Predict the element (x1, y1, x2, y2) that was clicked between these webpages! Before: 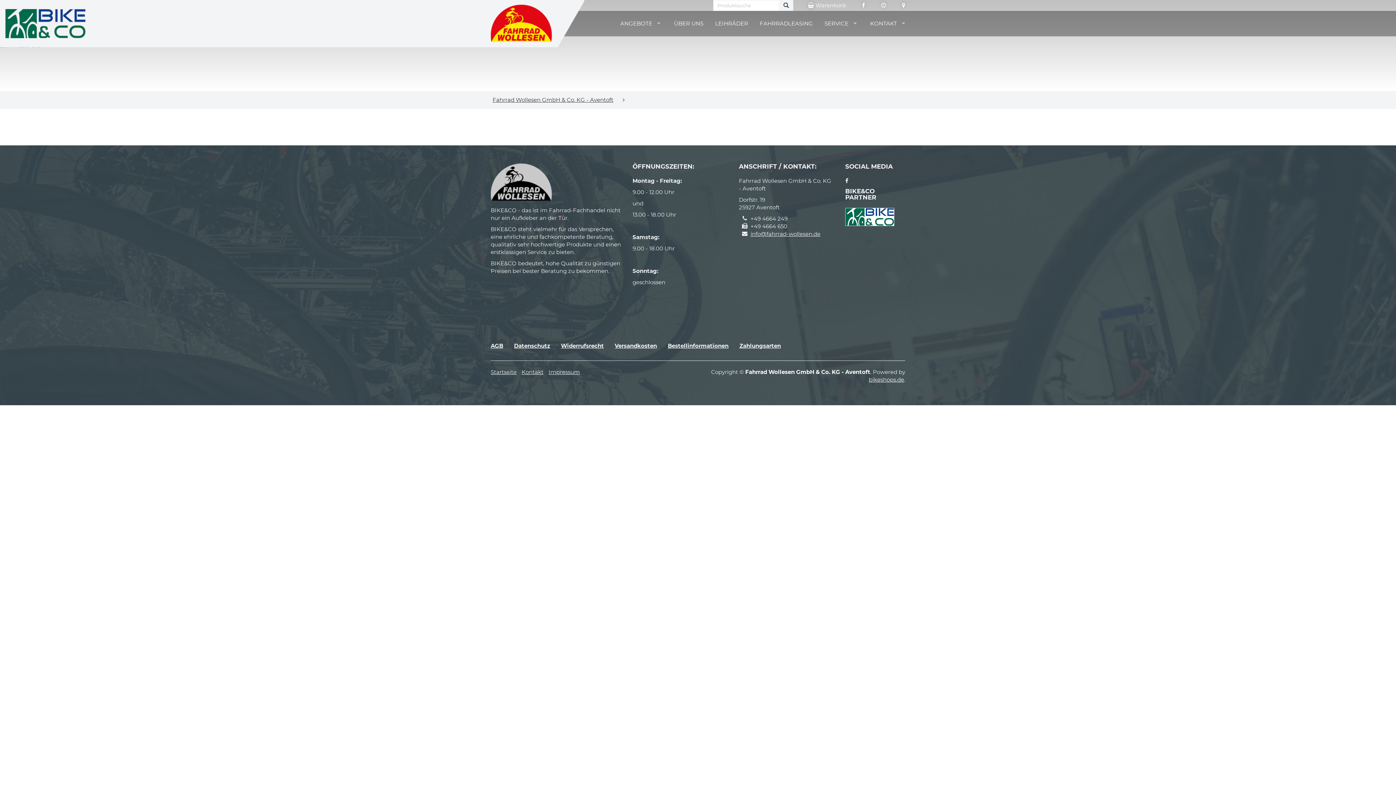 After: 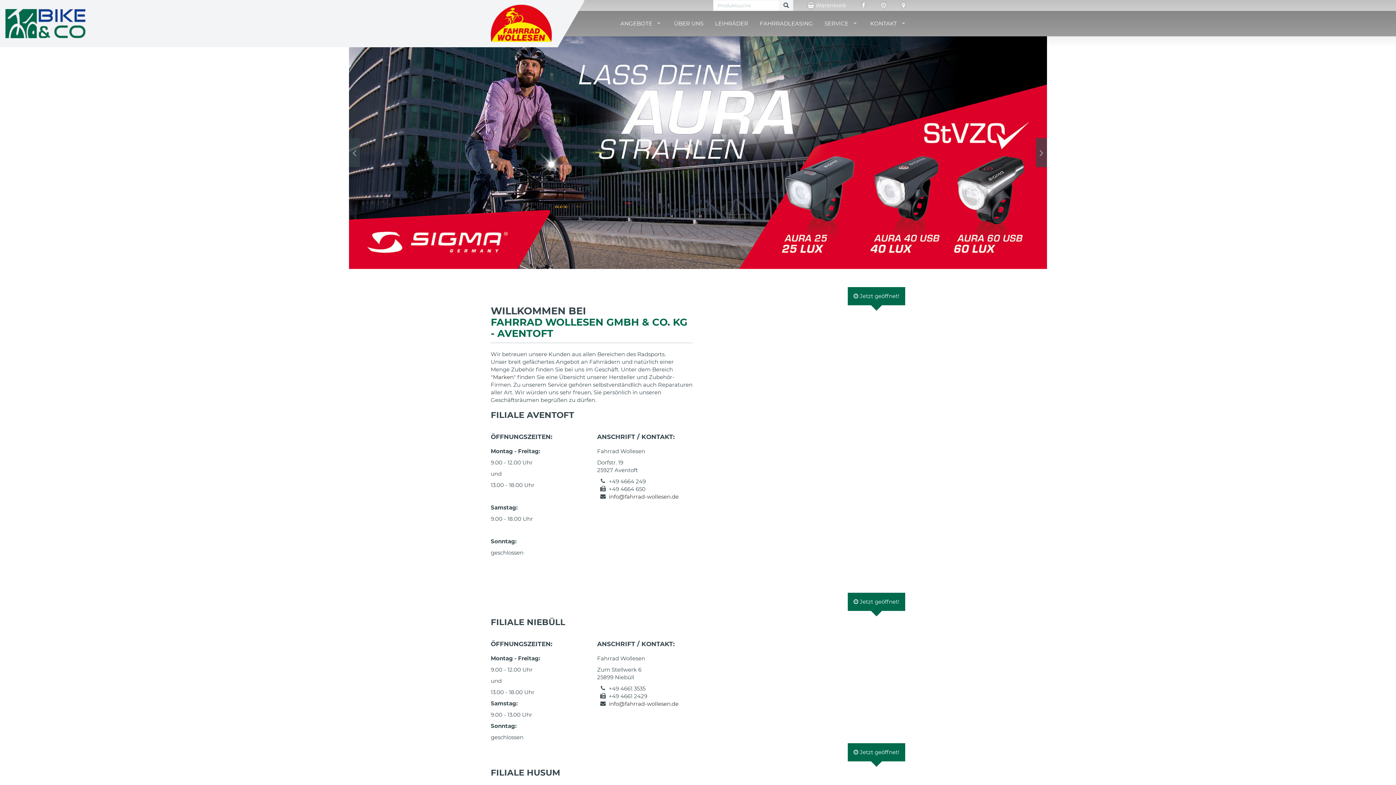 Action: label: Startseite bbox: (490, 368, 516, 375)